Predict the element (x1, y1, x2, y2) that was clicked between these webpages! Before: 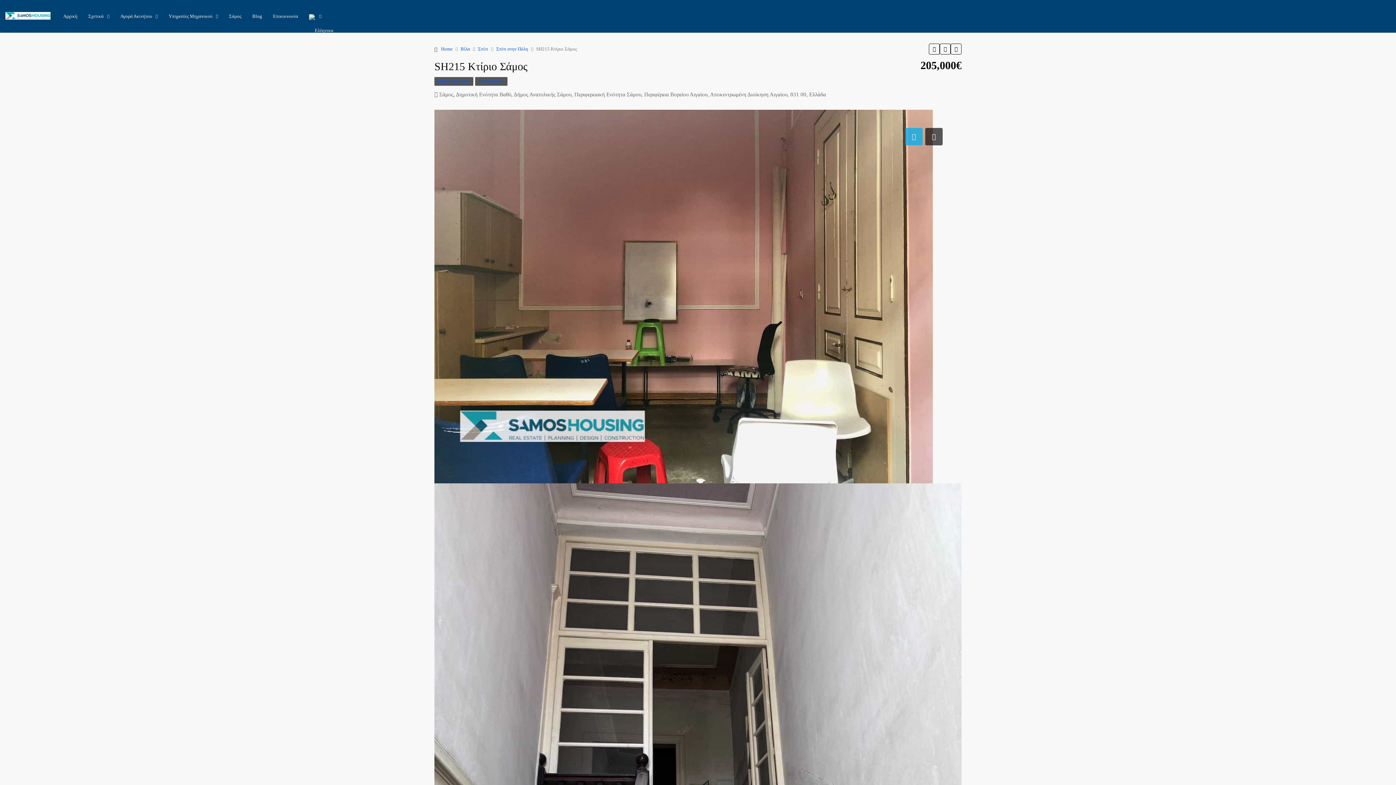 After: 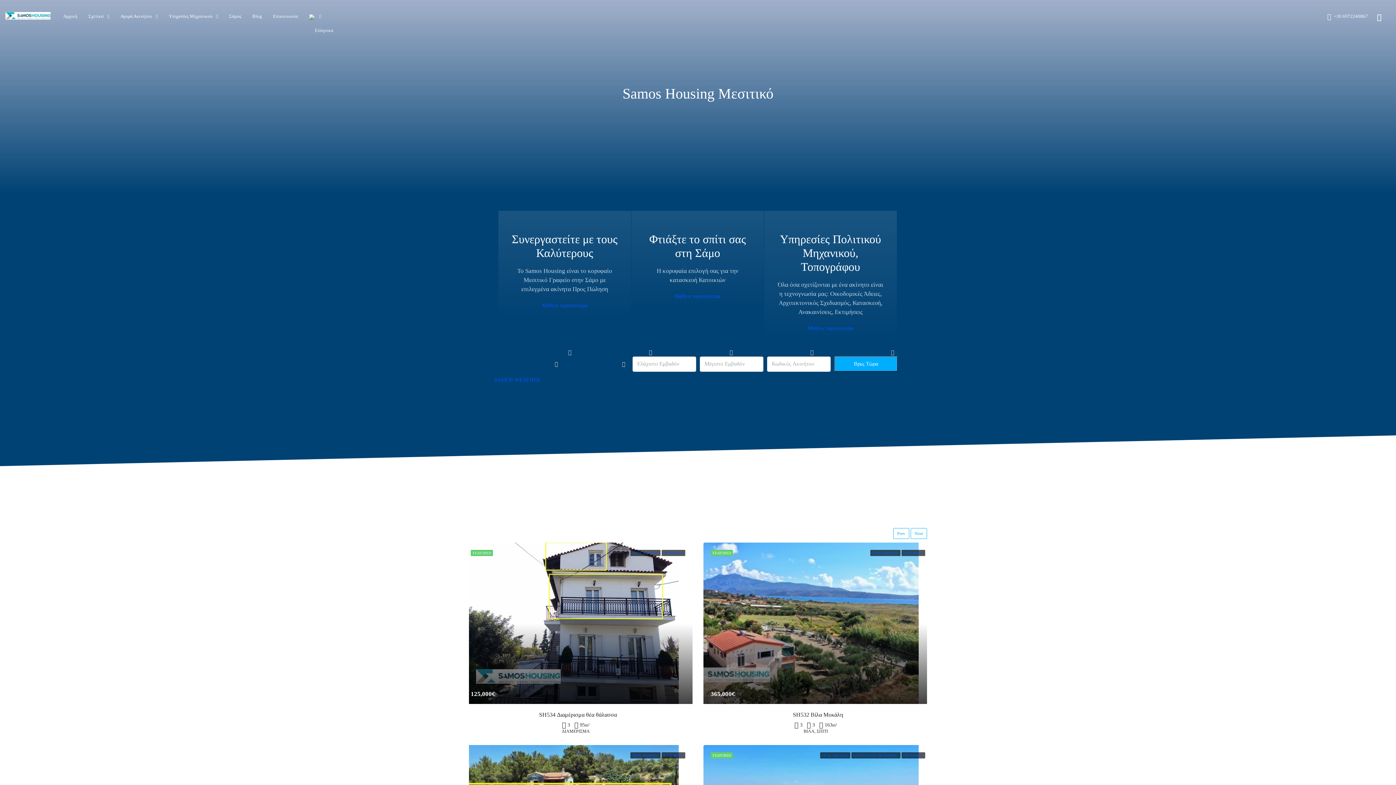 Action: label: Αρχική bbox: (57, 0, 82, 32)